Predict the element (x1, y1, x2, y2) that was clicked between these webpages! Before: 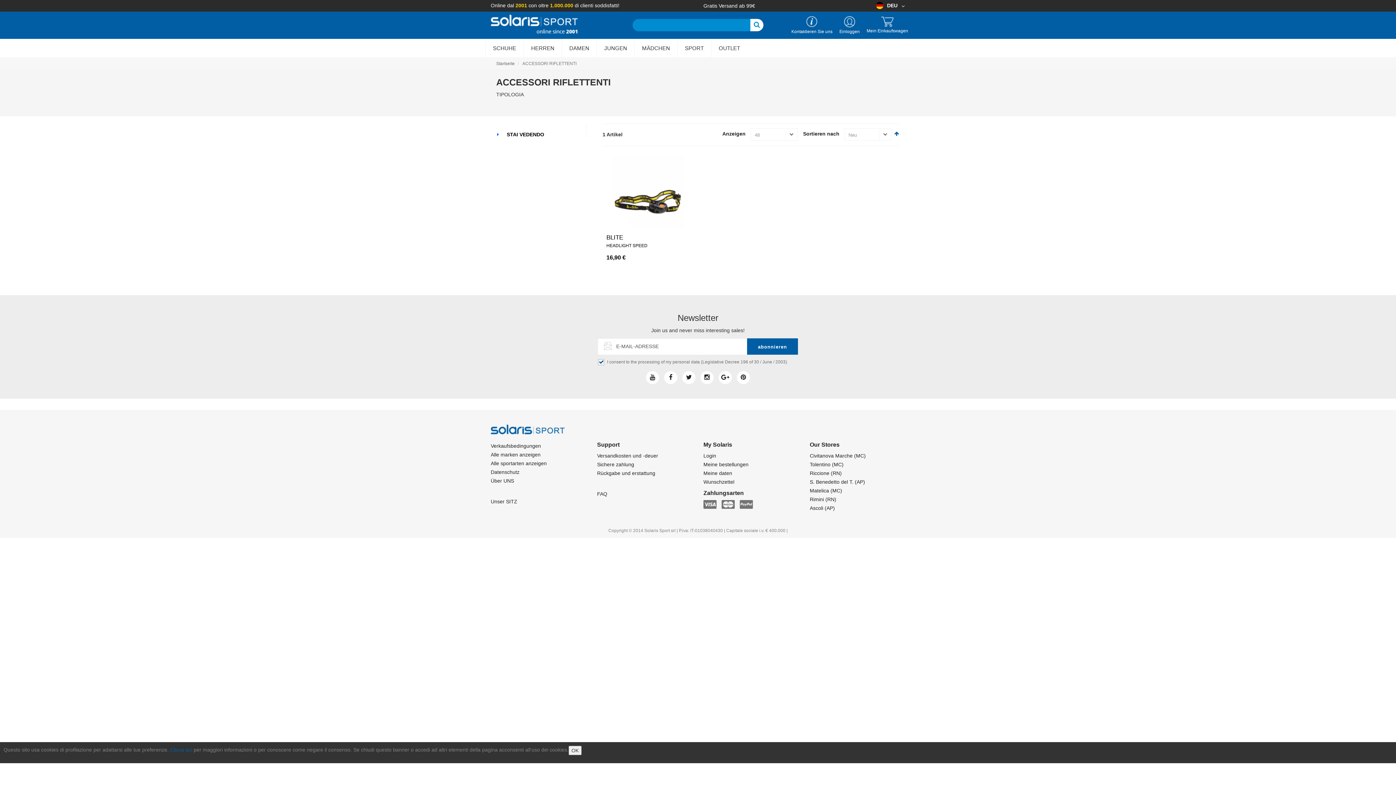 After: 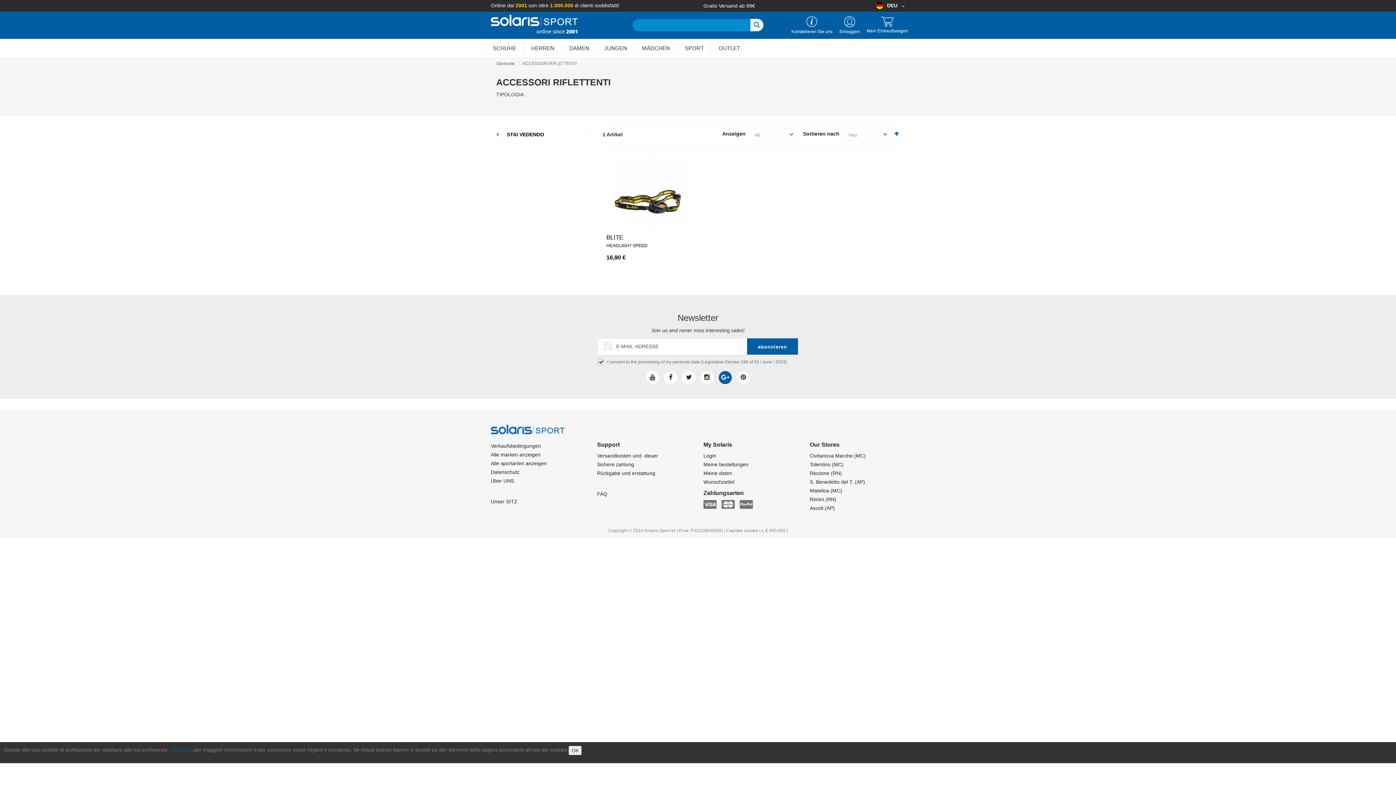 Action: bbox: (718, 371, 732, 384)